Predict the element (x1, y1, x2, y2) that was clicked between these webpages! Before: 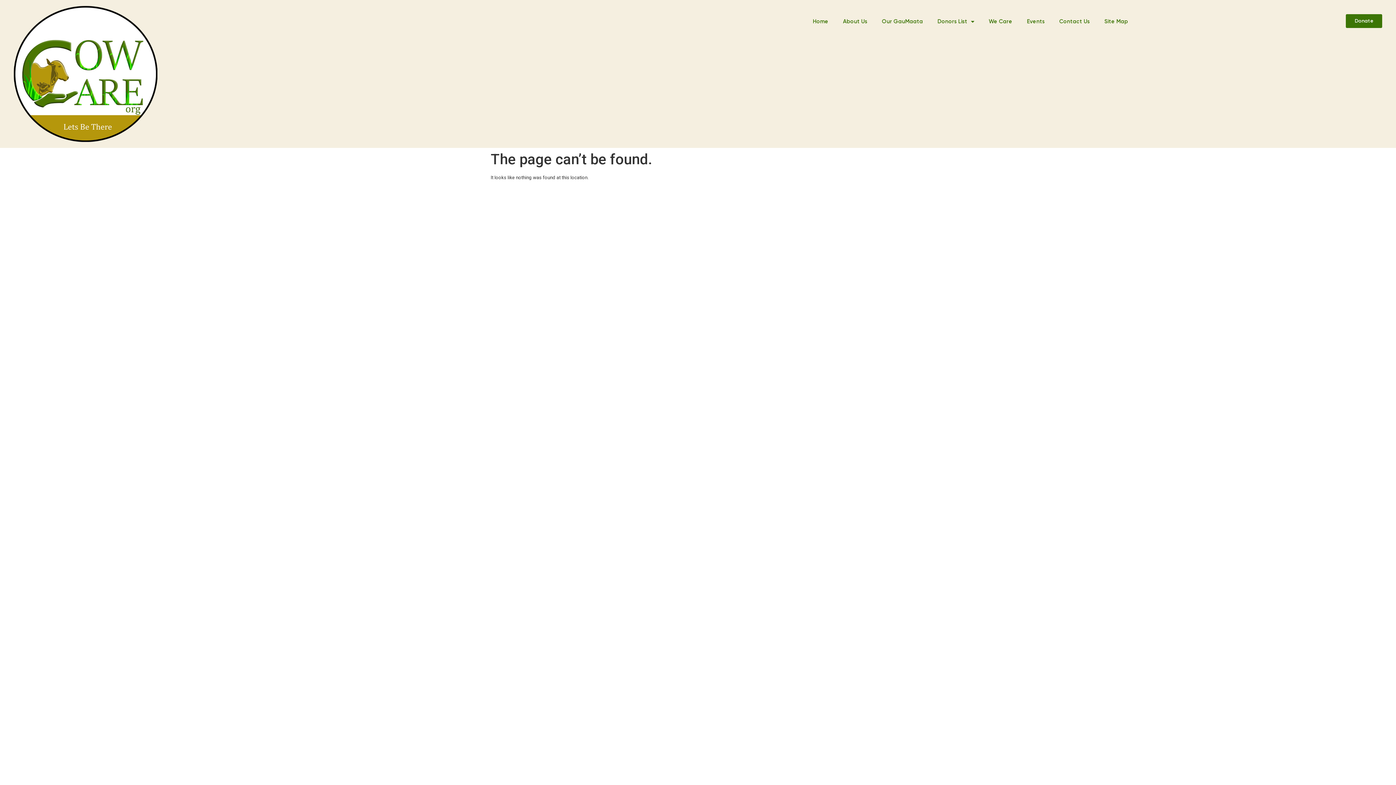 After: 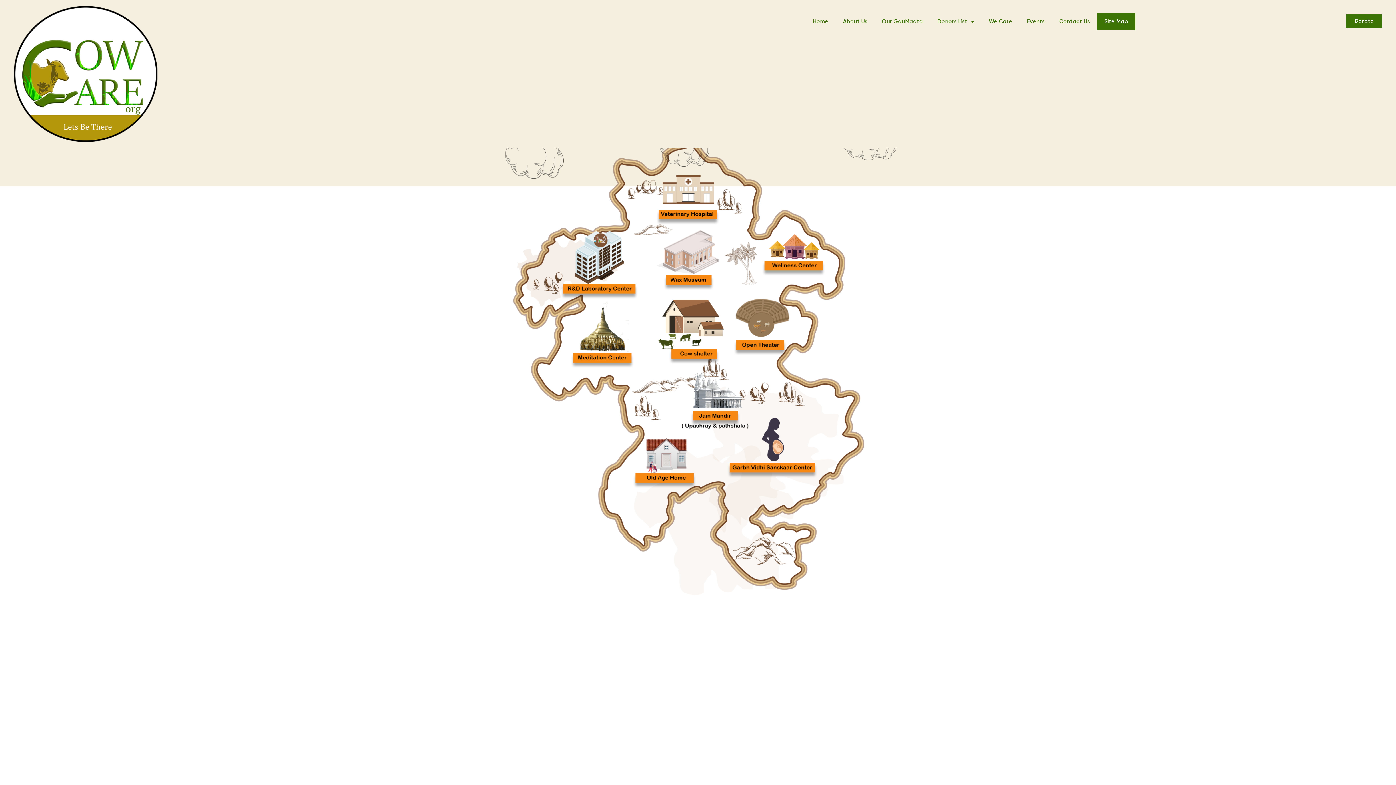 Action: label: Site Map bbox: (1097, 13, 1135, 29)